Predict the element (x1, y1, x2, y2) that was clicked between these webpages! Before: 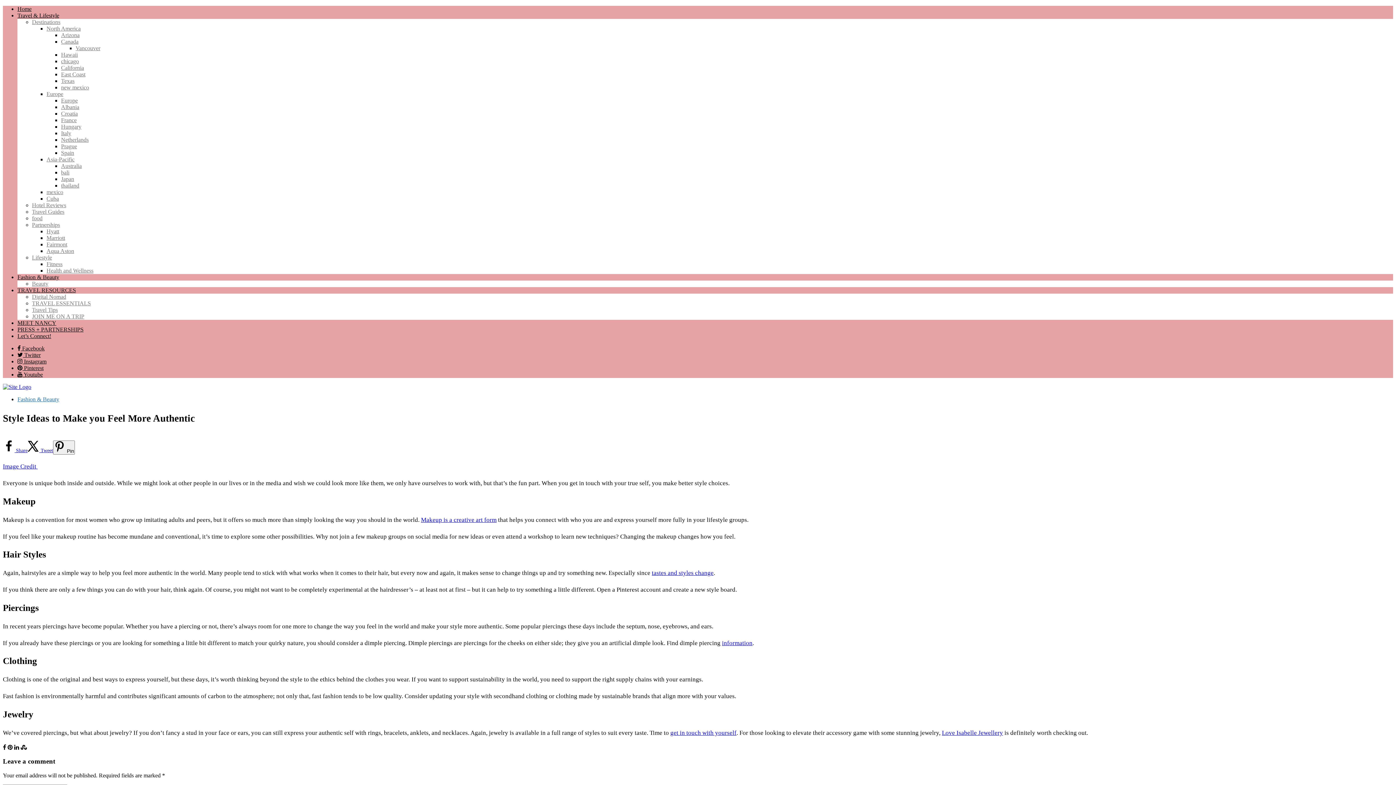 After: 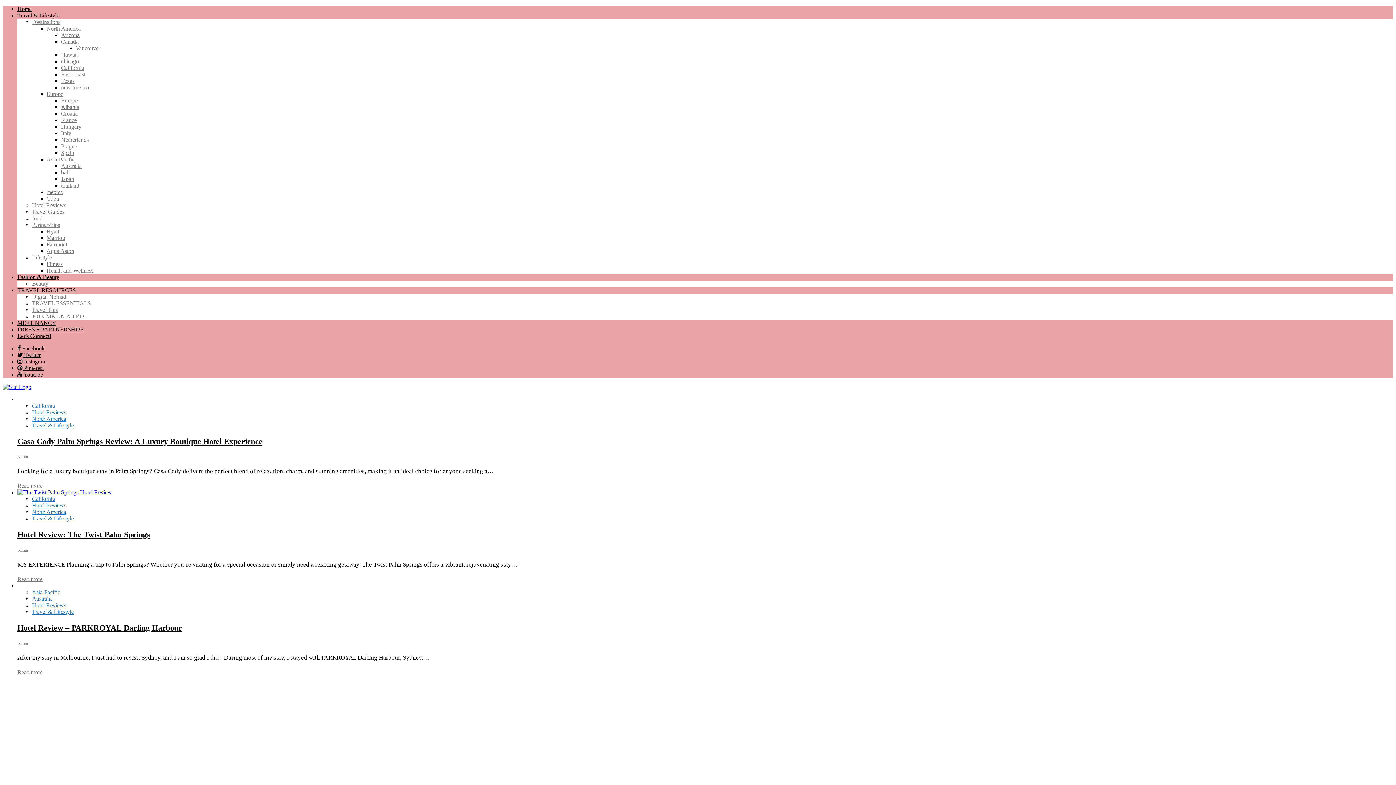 Action: bbox: (32, 202, 66, 208) label: Hotel Reviews